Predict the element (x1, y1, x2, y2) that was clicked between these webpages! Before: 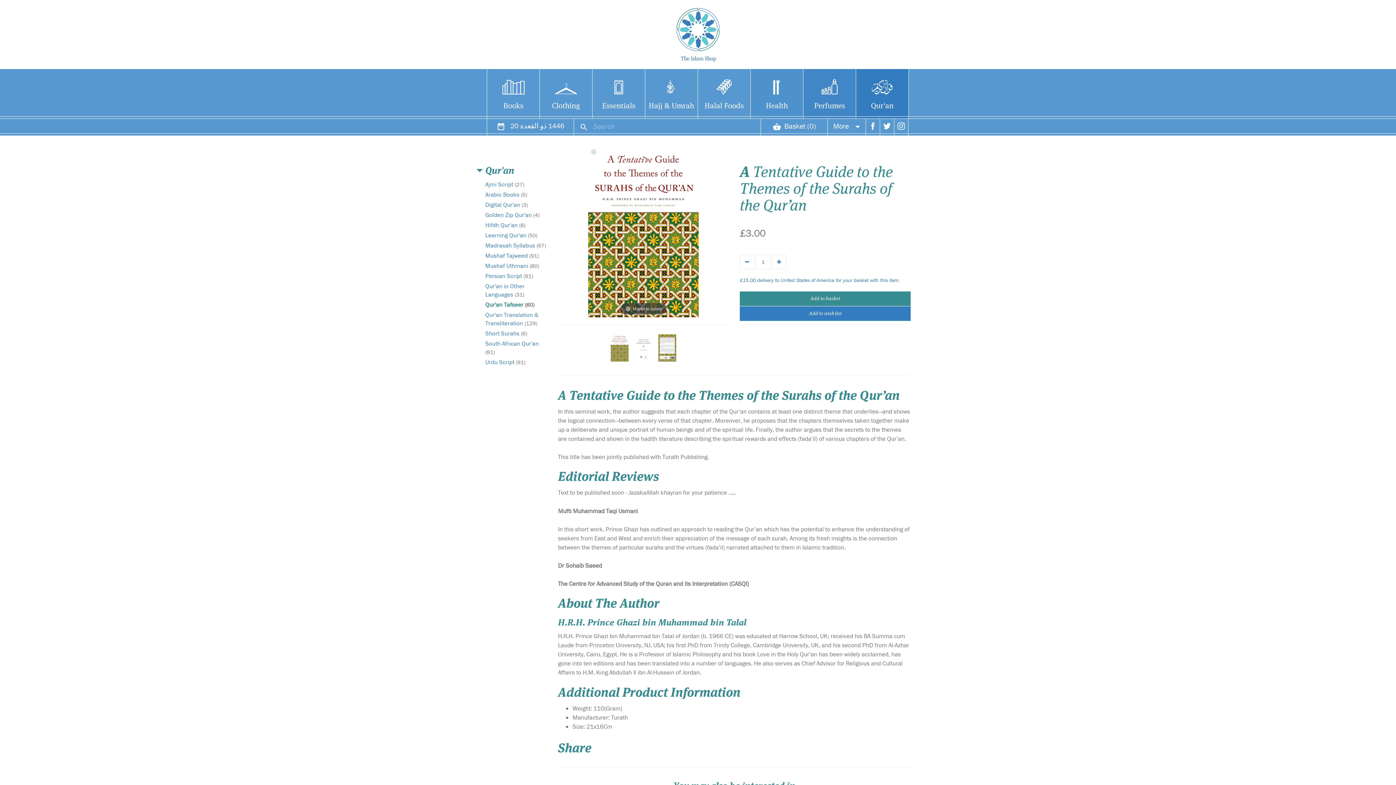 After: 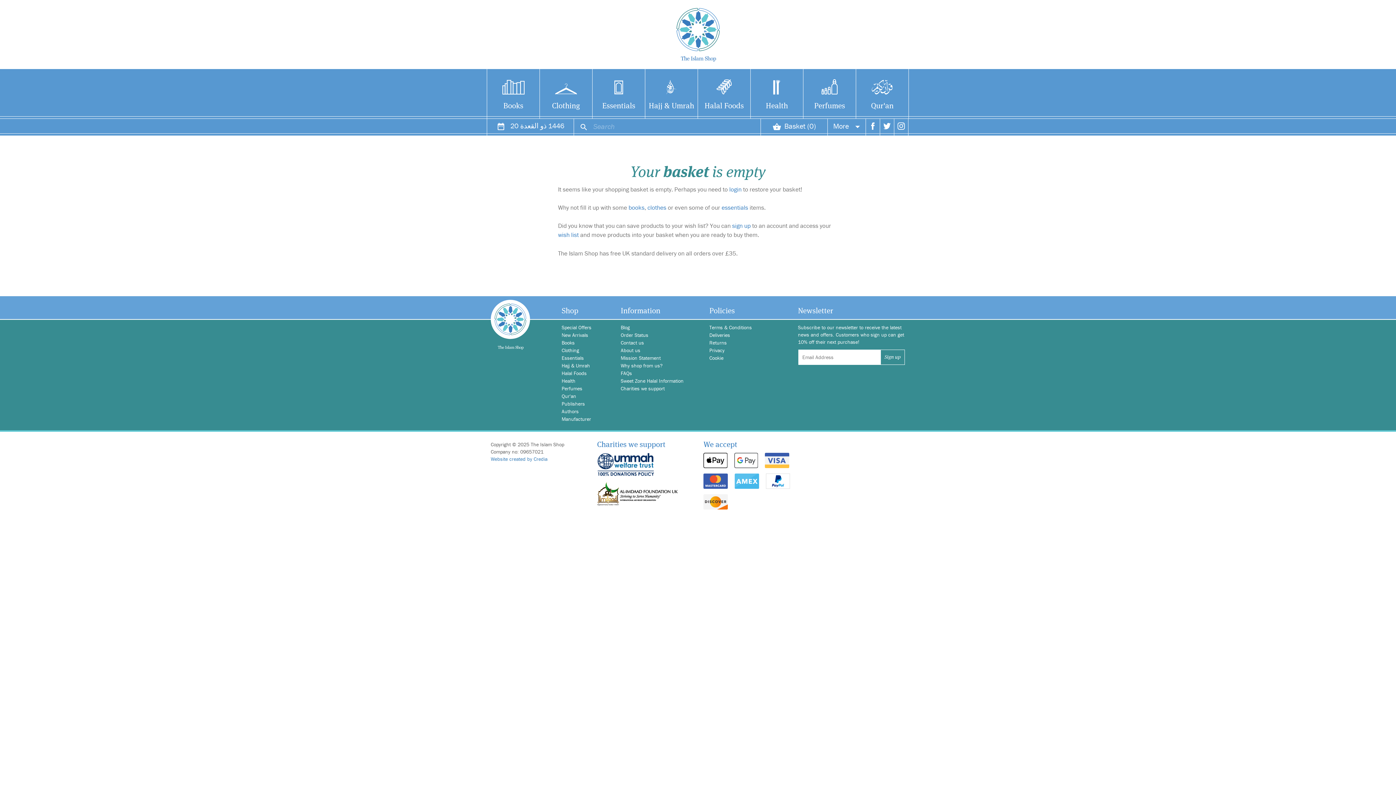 Action: label: Basket (0) bbox: (761, 118, 827, 135)